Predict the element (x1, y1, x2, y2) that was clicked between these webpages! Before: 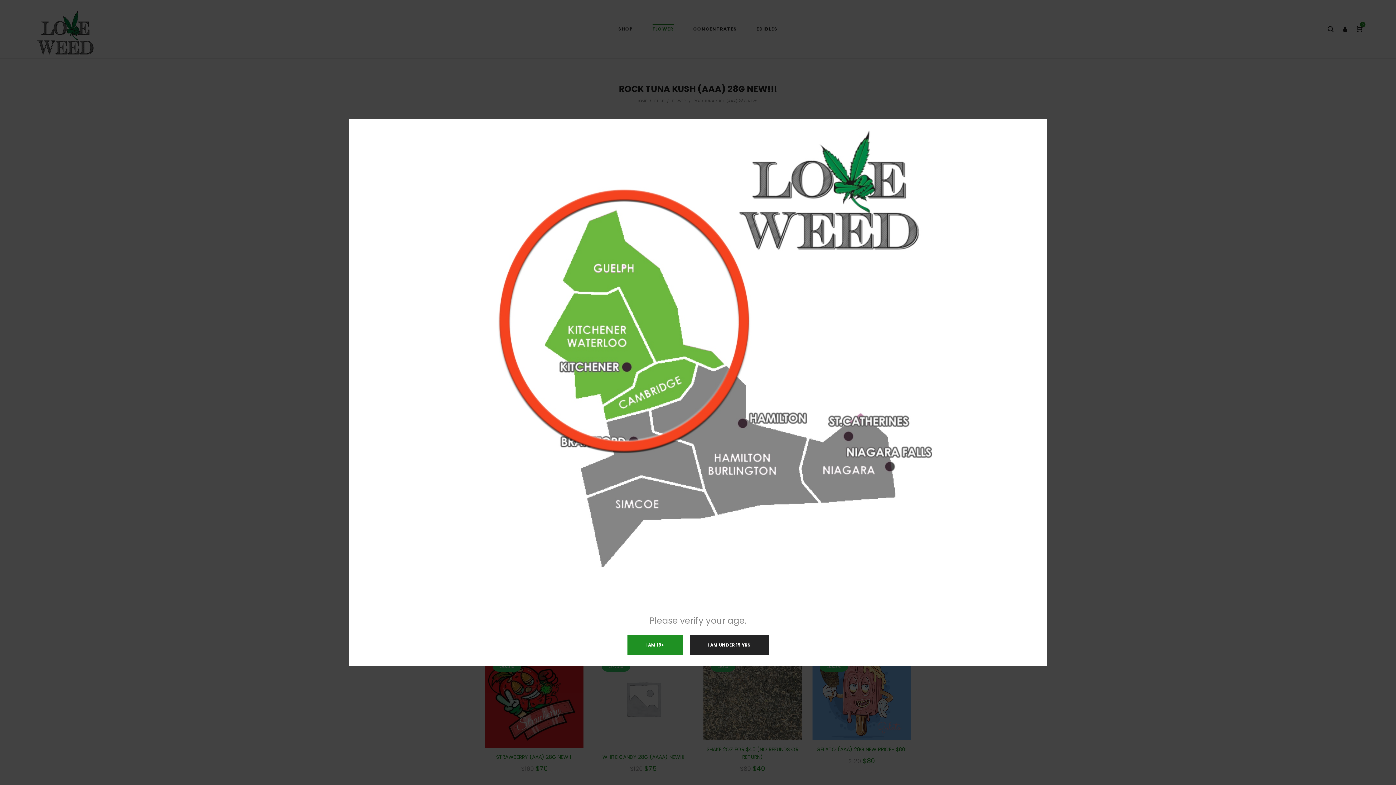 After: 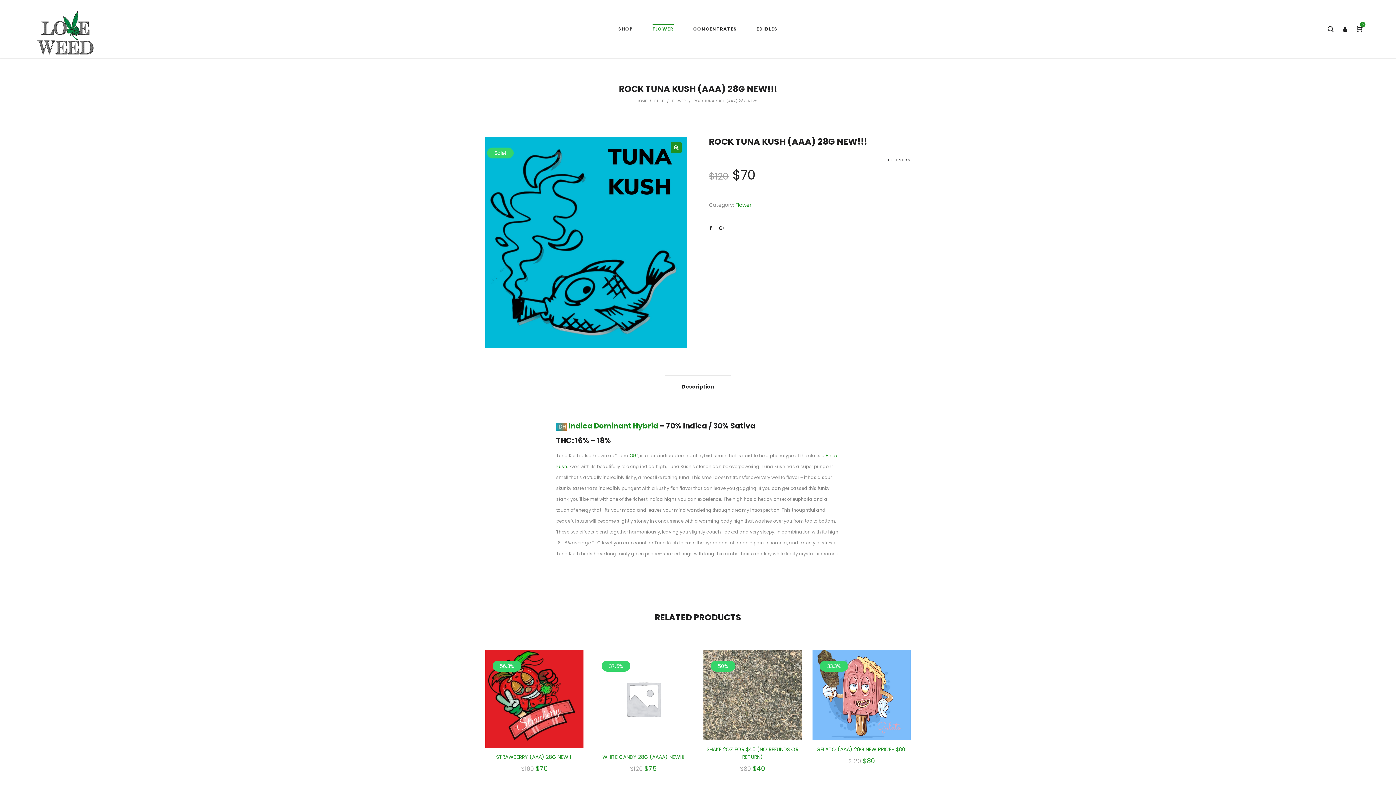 Action: bbox: (627, 635, 682, 655) label: I AM 19+